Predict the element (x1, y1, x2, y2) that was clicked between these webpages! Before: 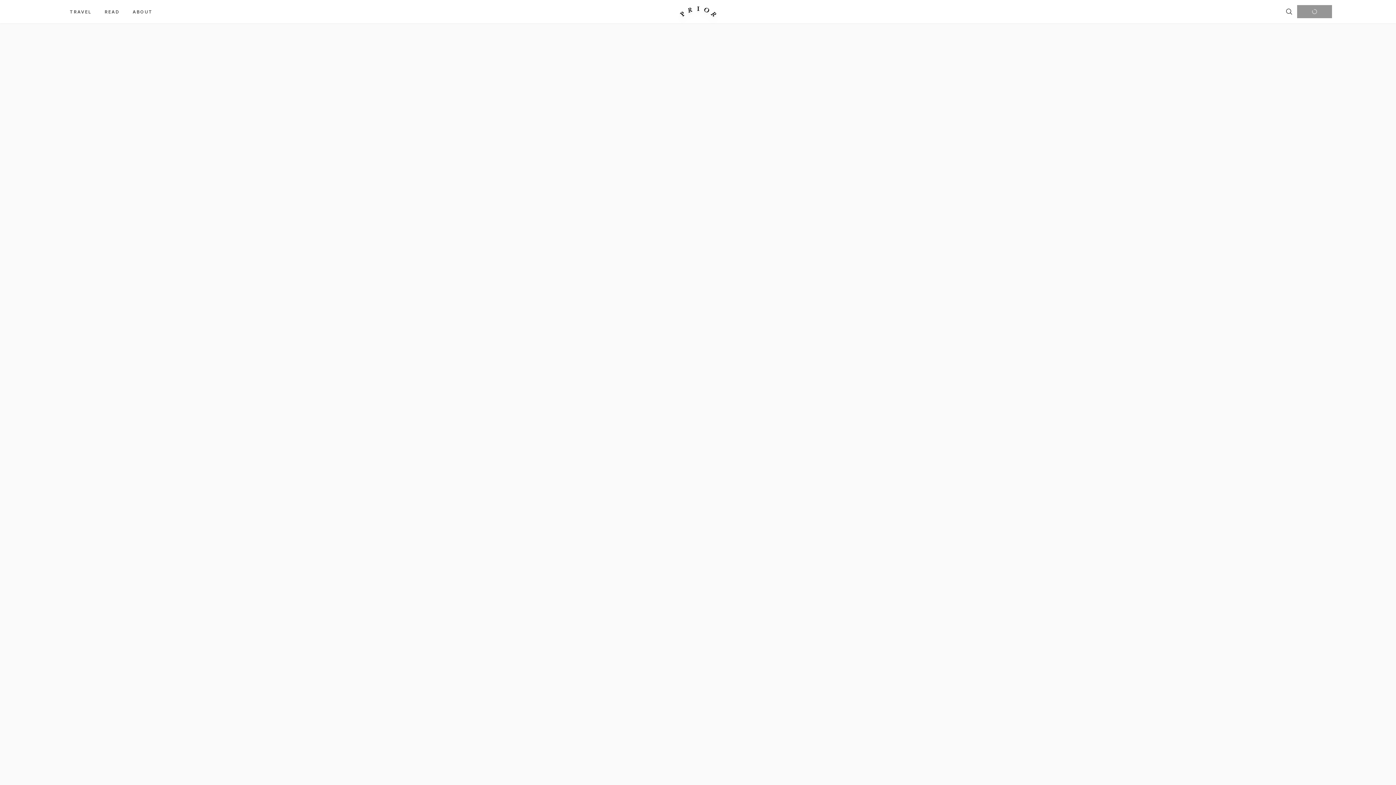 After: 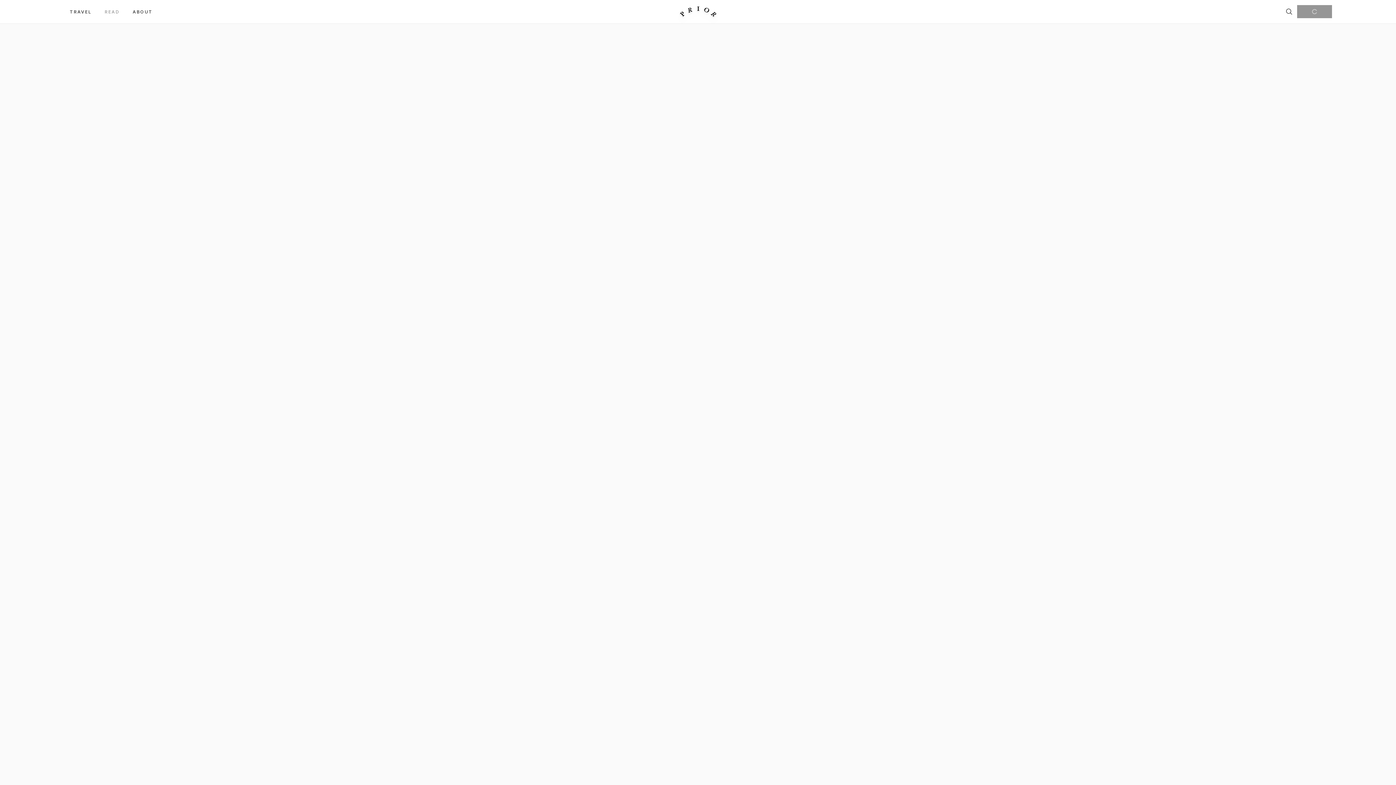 Action: bbox: (98, 7, 125, 16) label: READ